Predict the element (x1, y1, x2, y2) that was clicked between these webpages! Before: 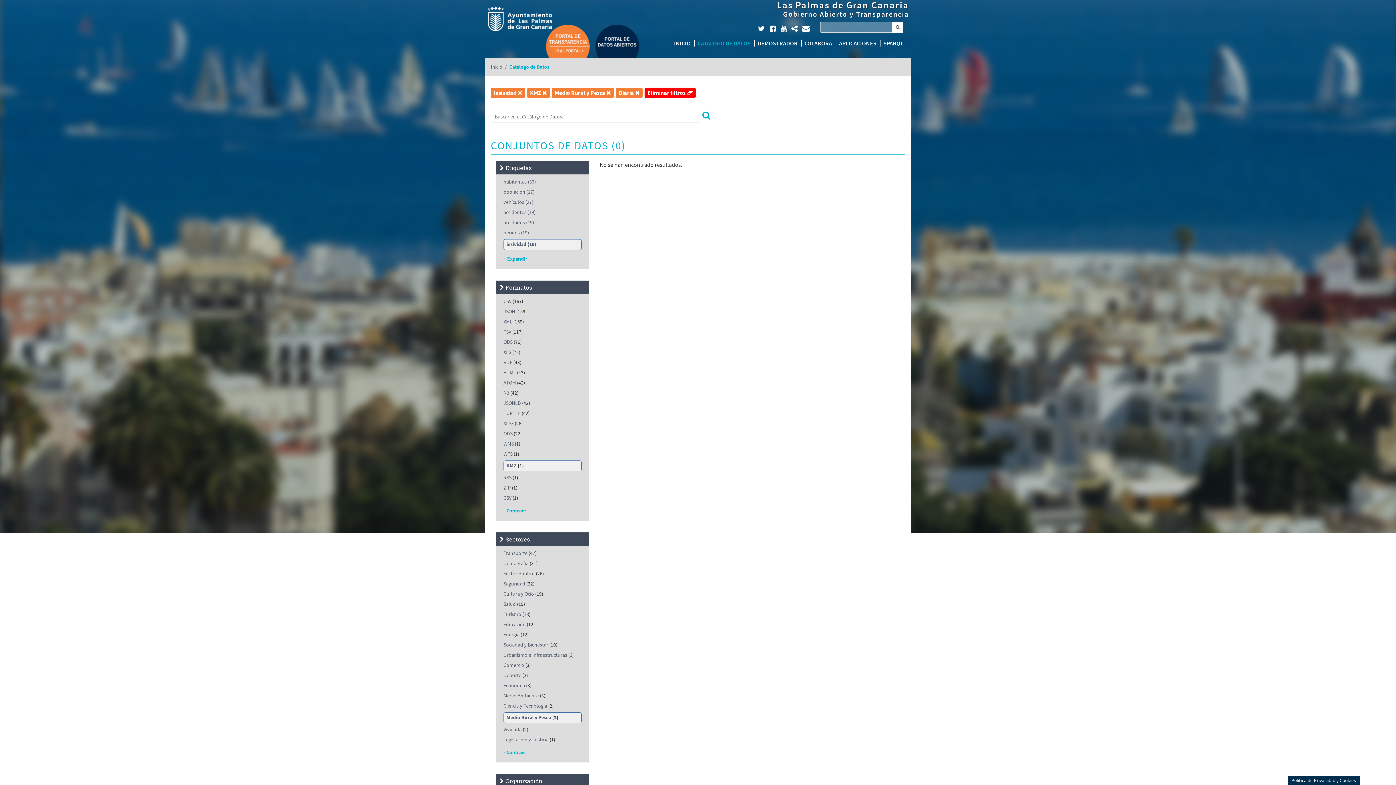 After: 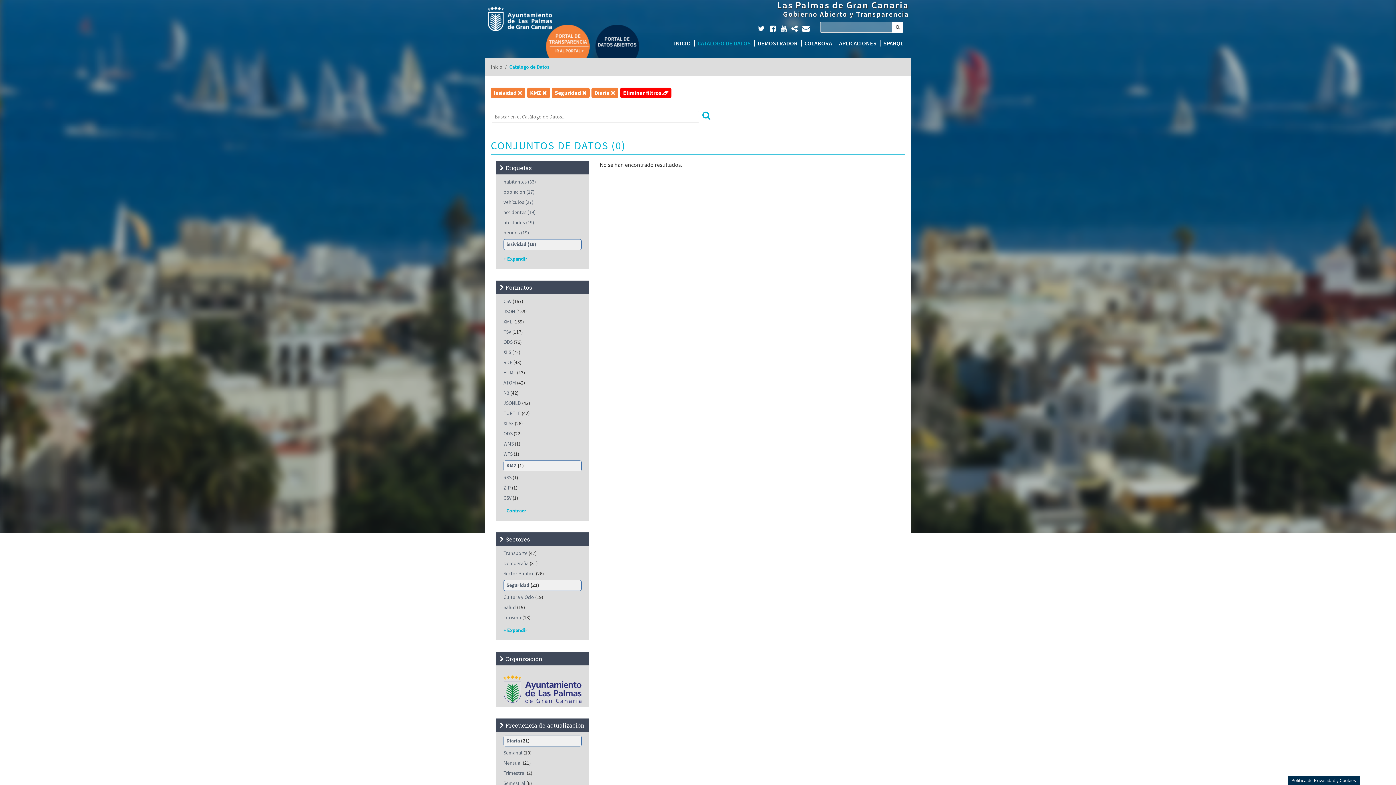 Action: bbox: (503, 580, 525, 587) label: Seguridad